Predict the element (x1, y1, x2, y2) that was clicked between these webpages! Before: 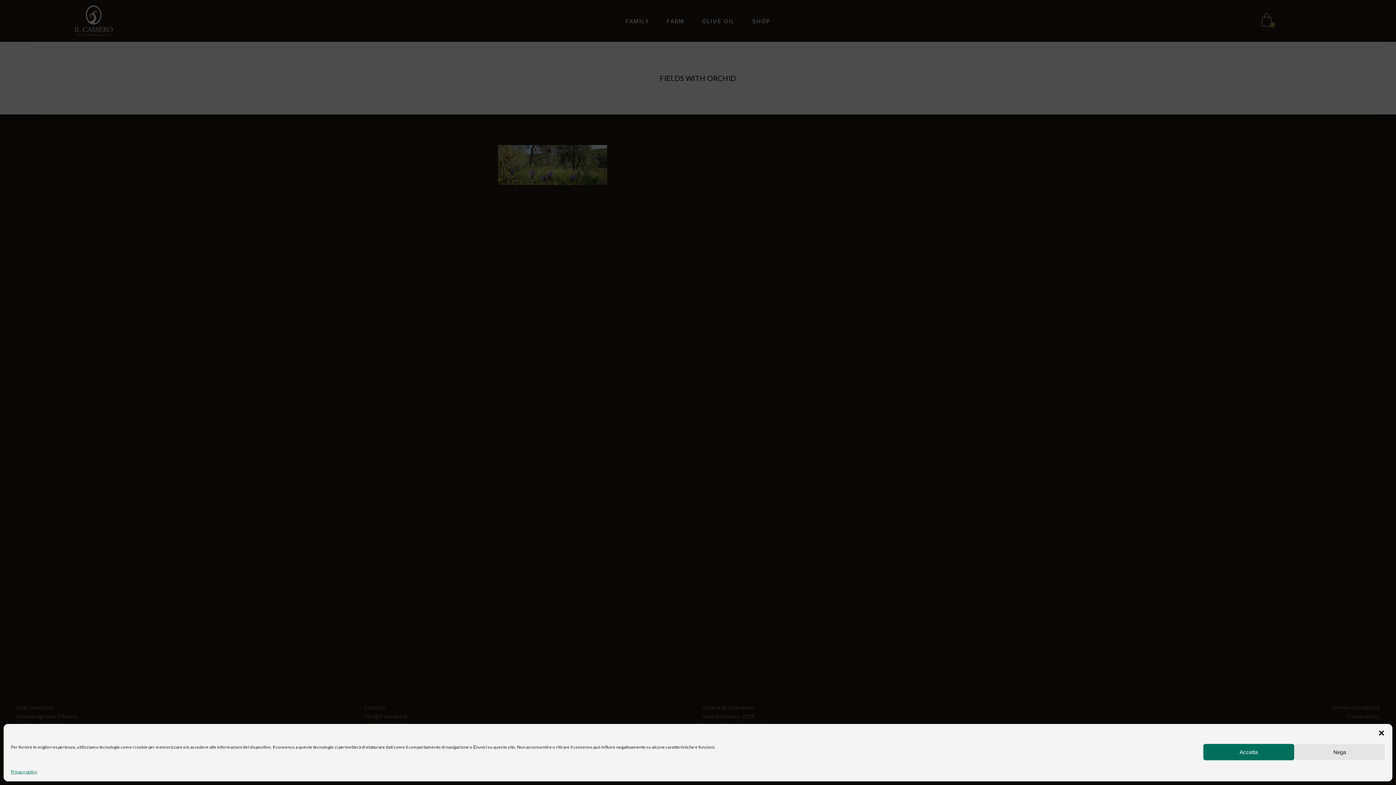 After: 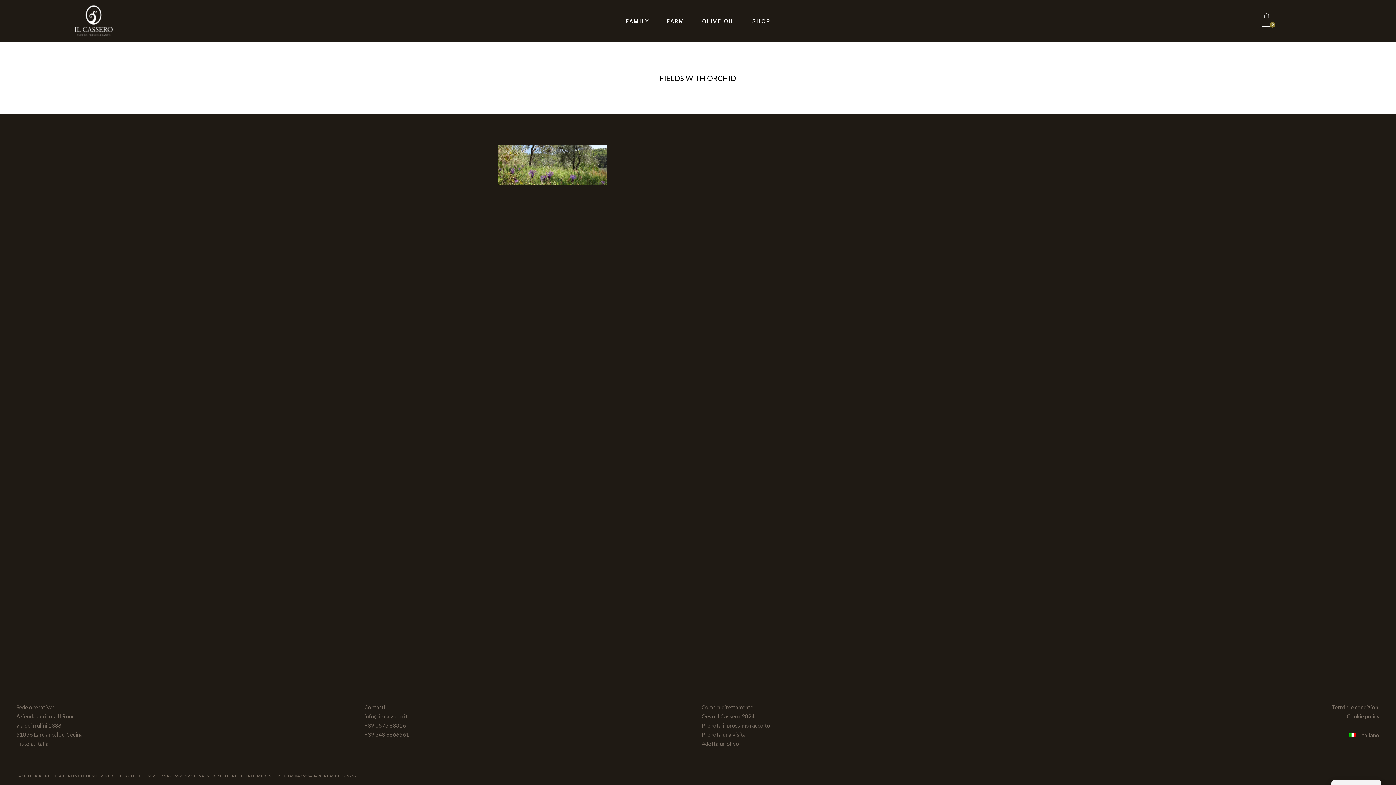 Action: bbox: (1378, 729, 1385, 737) label: Close dialog